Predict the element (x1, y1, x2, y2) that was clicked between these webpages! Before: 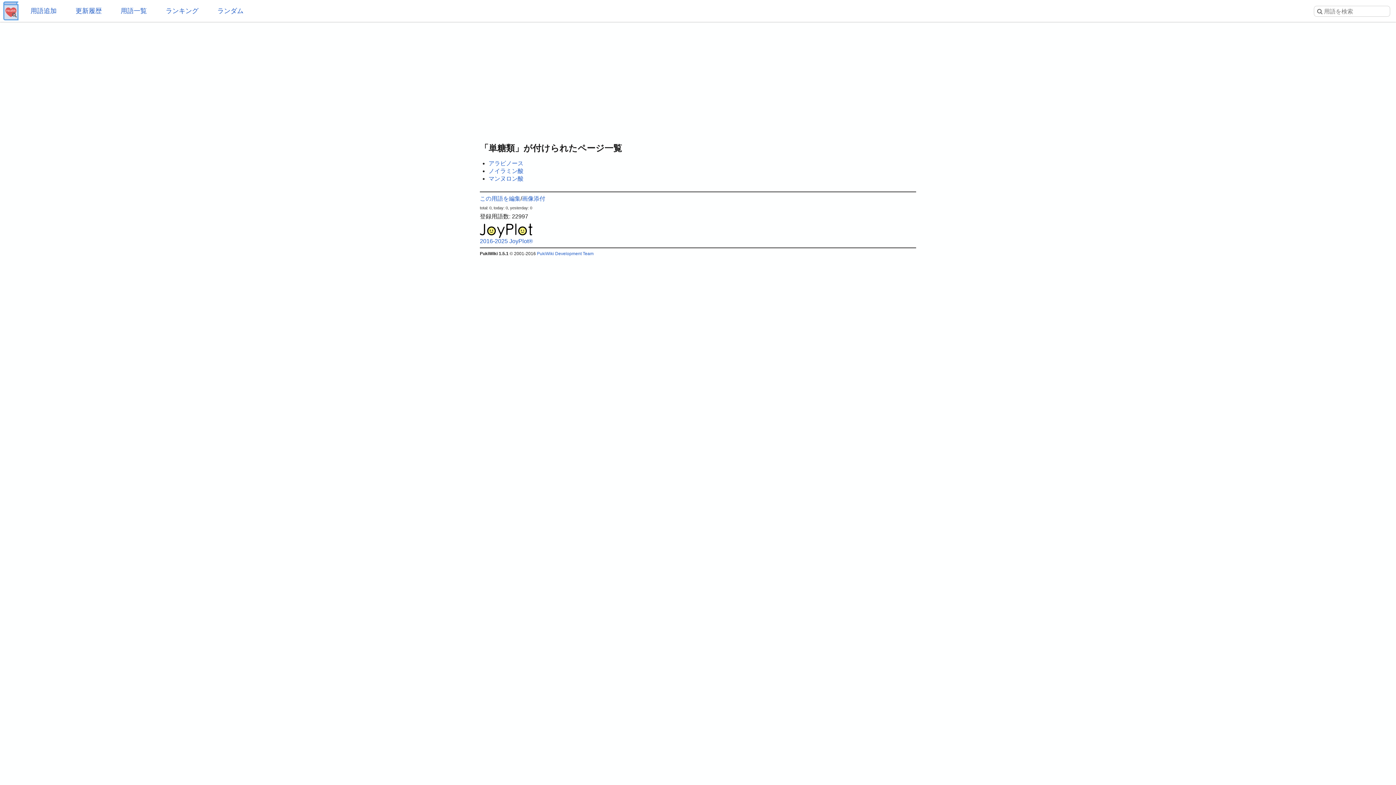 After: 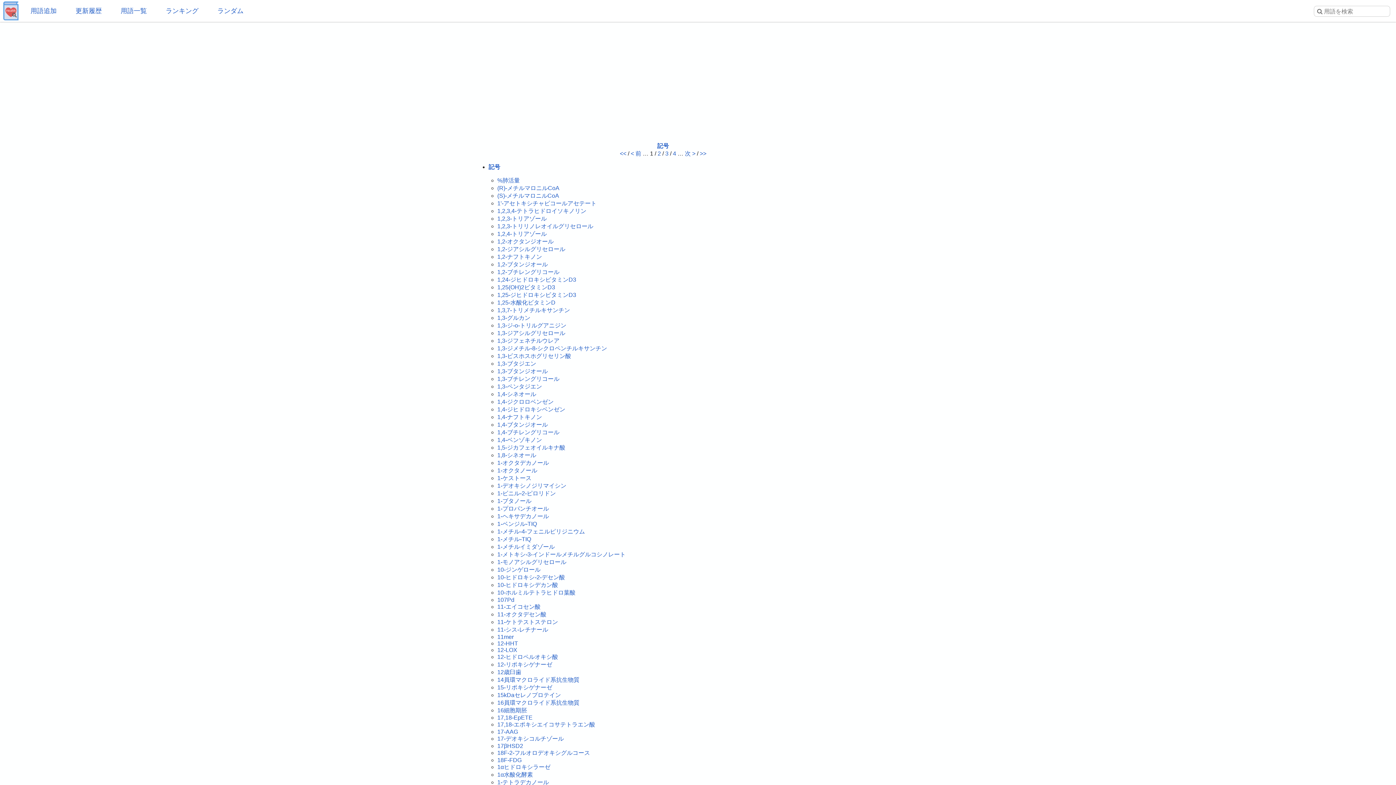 Action: label: 用語一覧 bbox: (112, 0, 155, 21)